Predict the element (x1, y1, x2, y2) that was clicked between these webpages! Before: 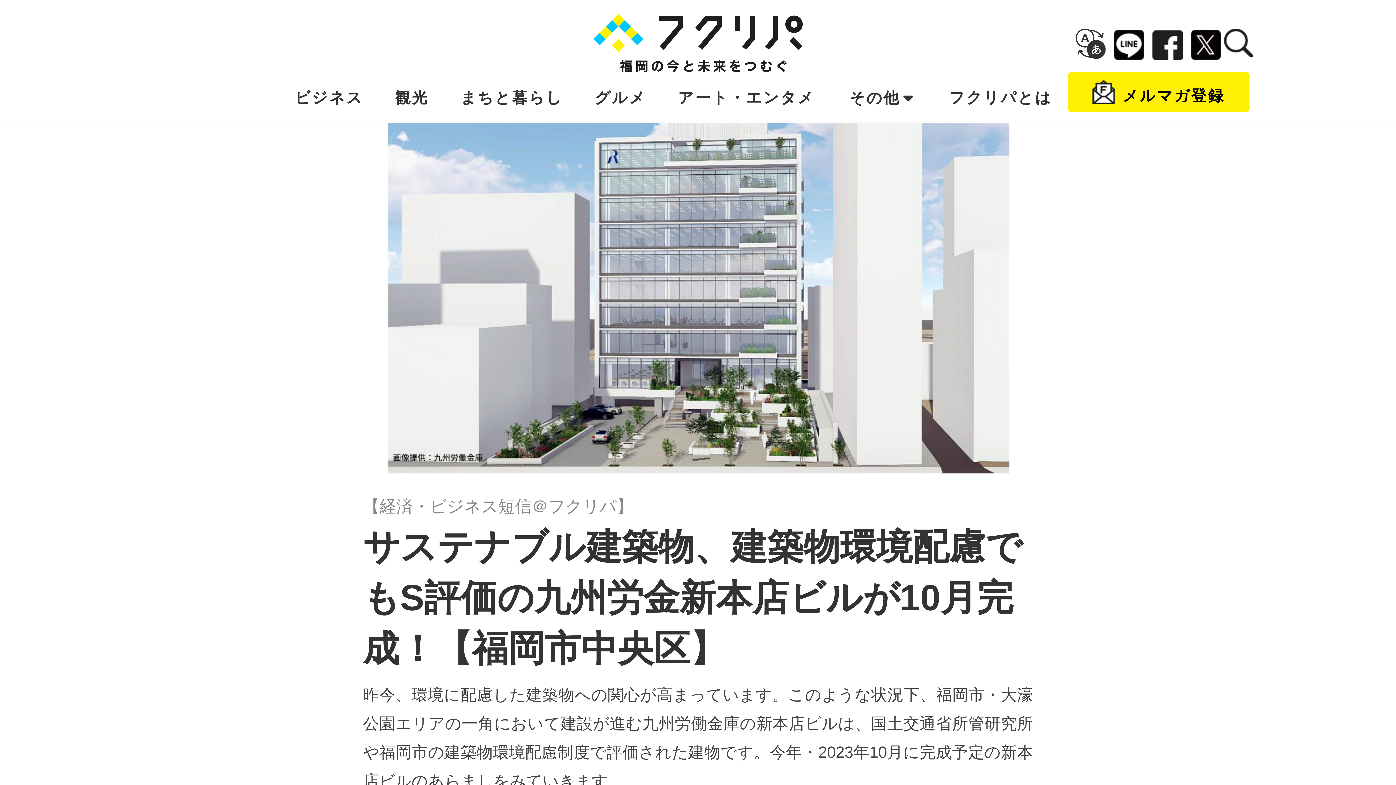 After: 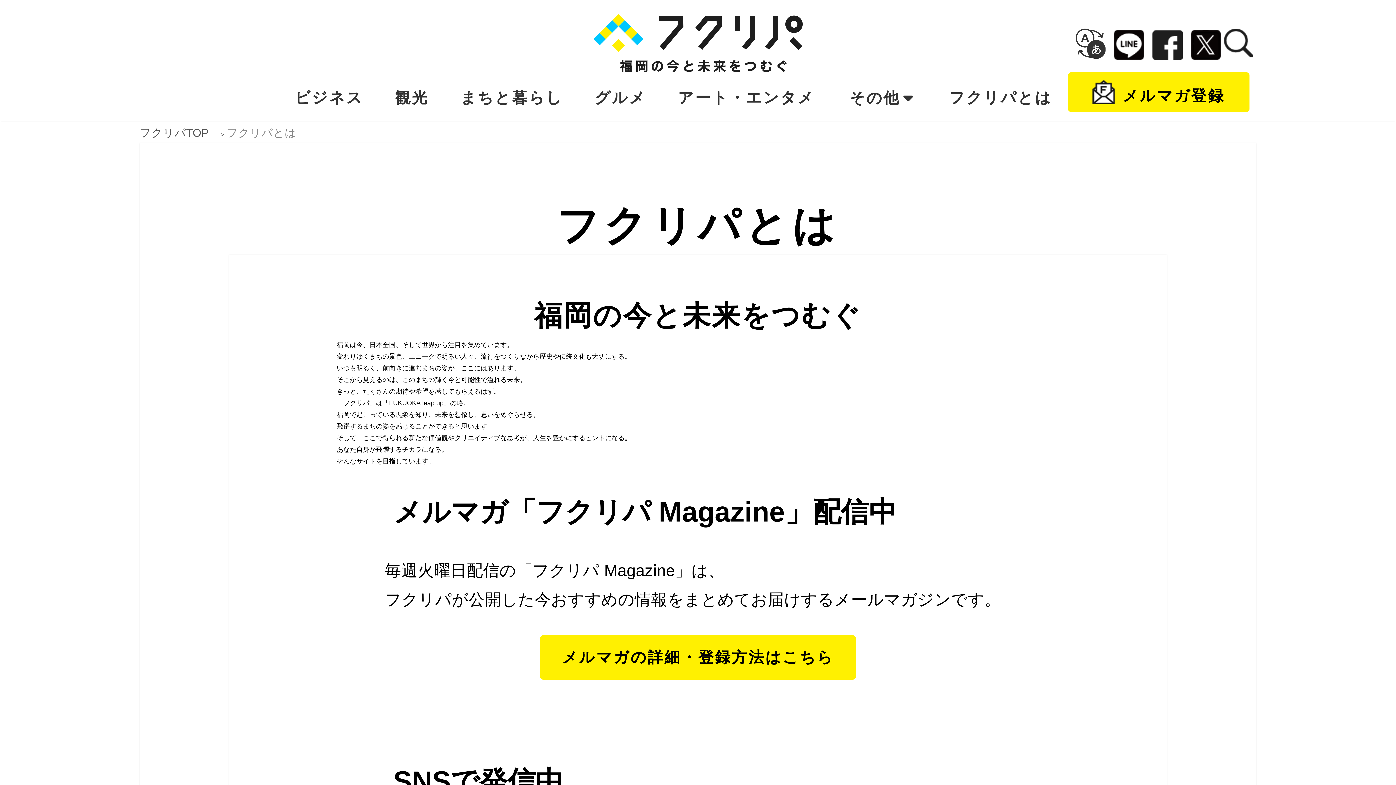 Action: bbox: (949, 90, 1052, 105) label: フクリパとは